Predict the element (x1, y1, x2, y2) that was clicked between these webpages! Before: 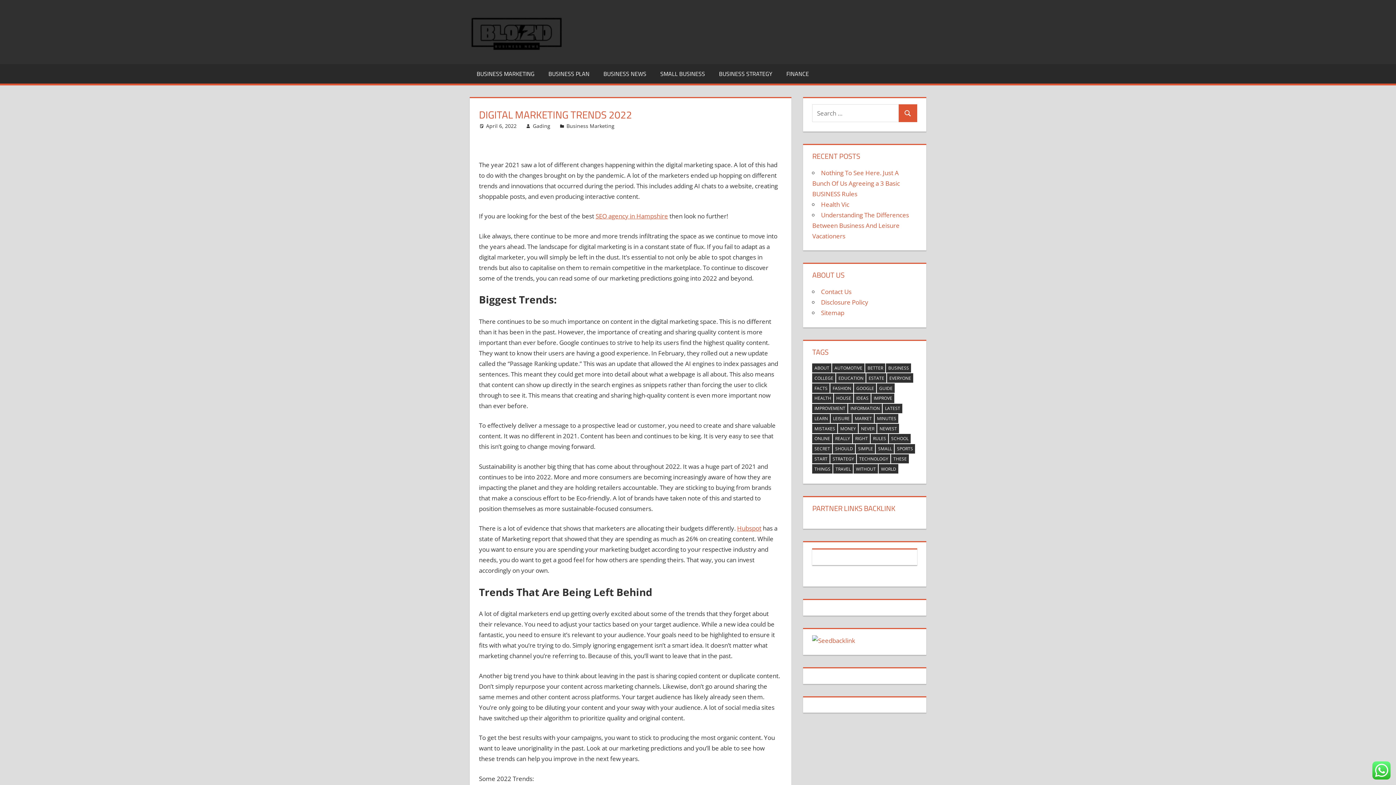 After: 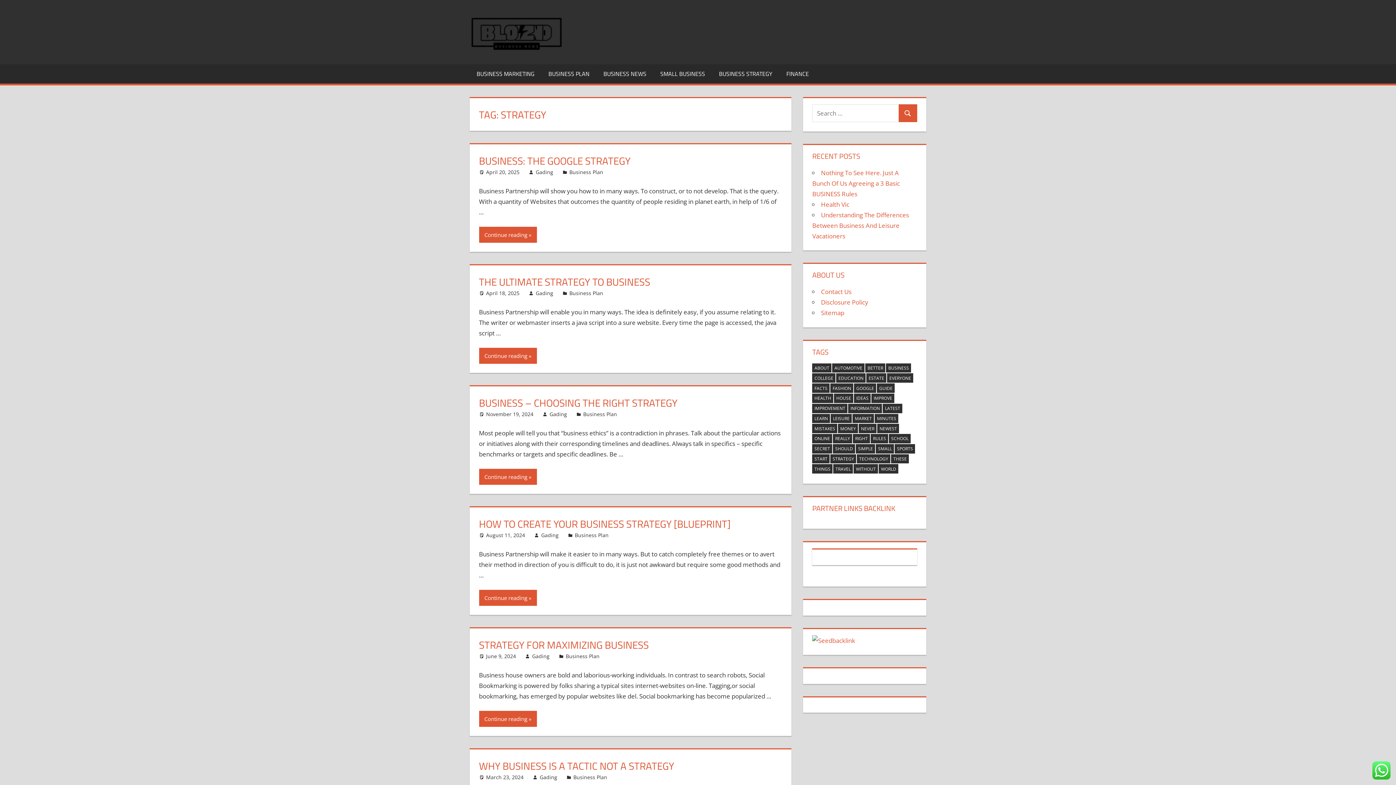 Action: label: strategy (18 items) bbox: (830, 454, 856, 463)